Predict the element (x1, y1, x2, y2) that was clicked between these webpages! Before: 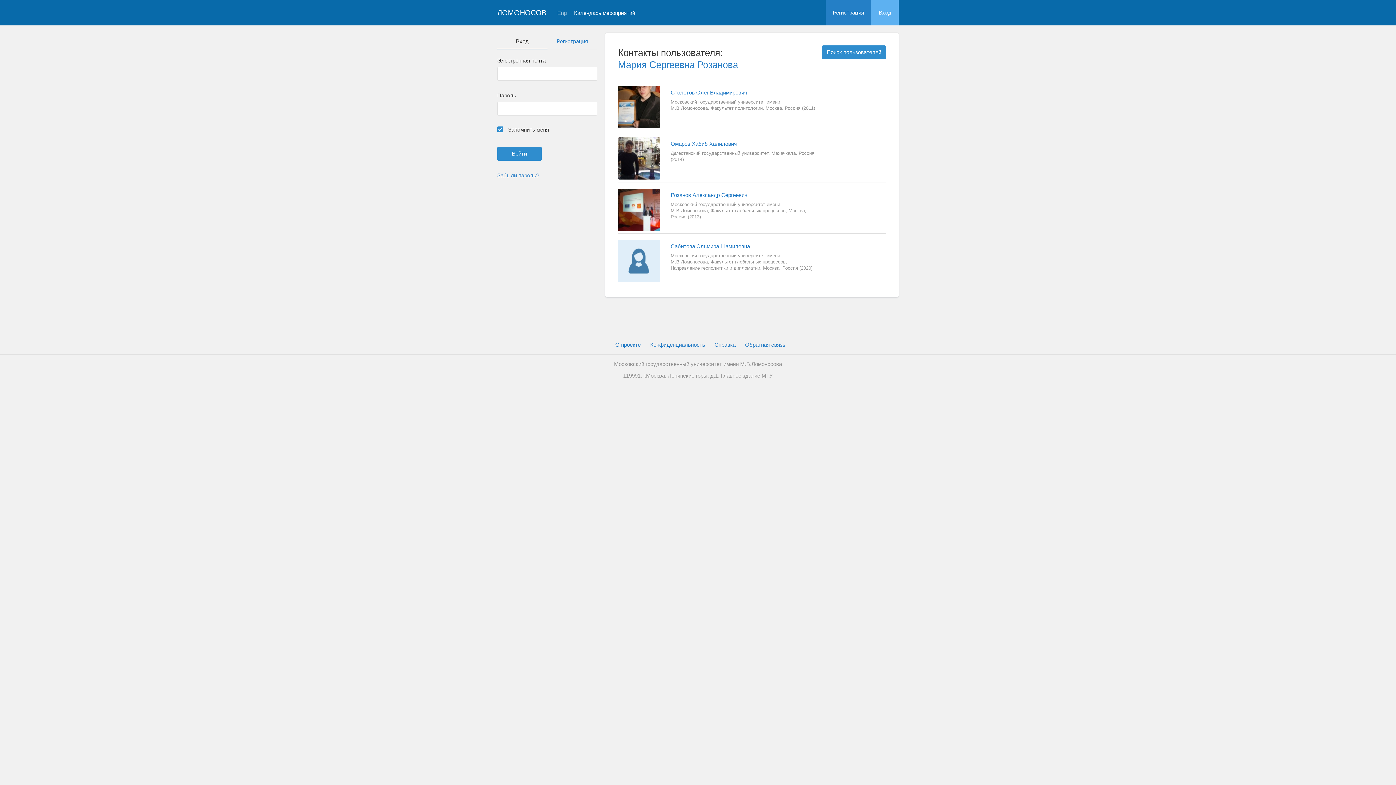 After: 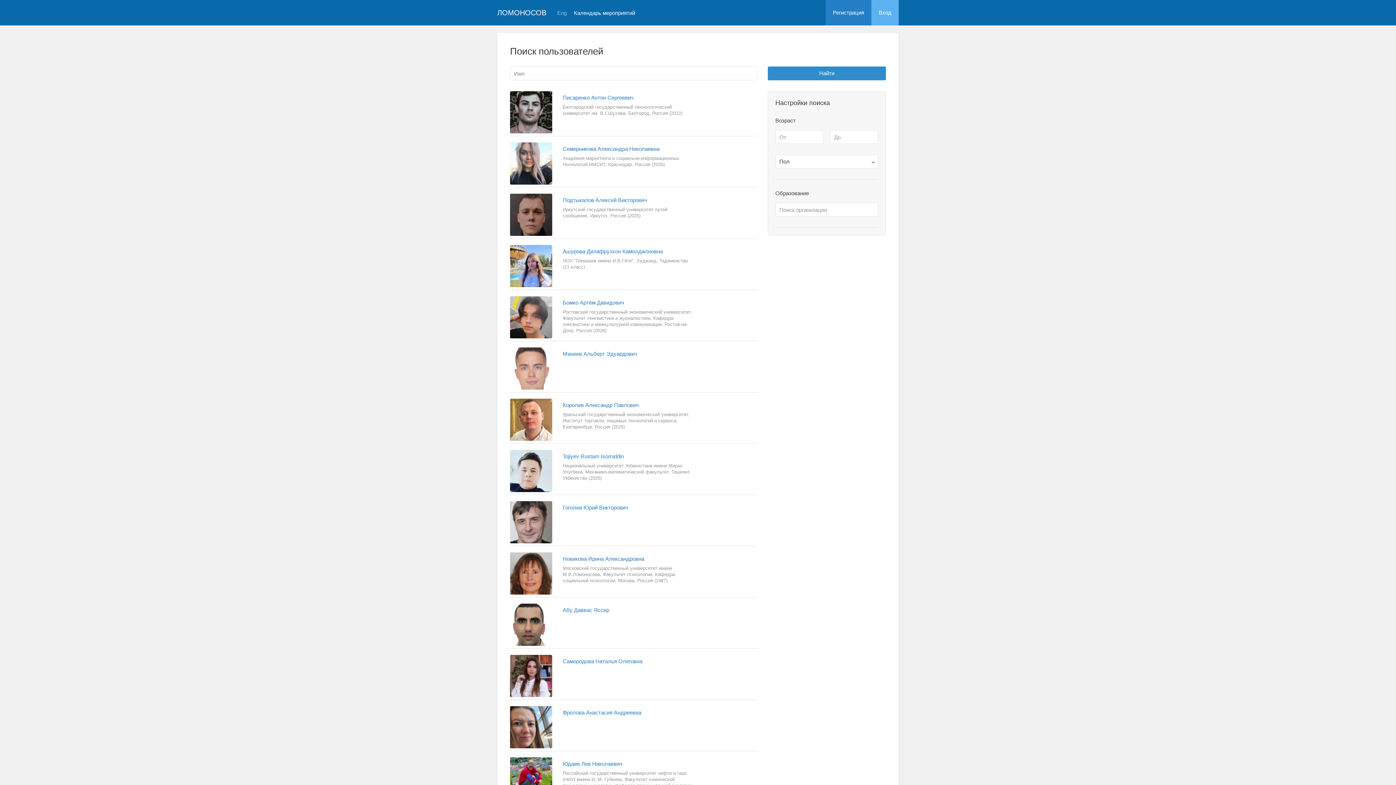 Action: bbox: (822, 45, 886, 59) label: Поиск пользователей